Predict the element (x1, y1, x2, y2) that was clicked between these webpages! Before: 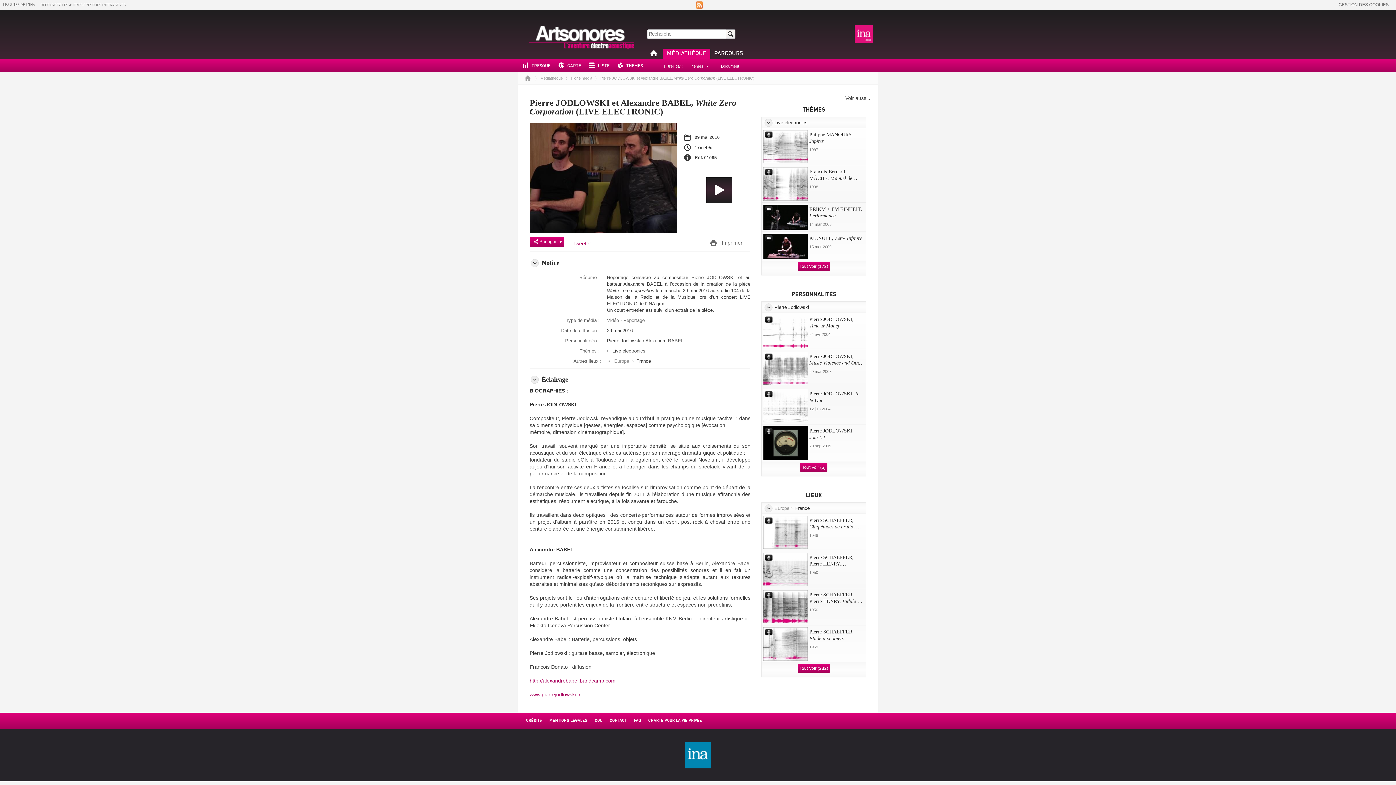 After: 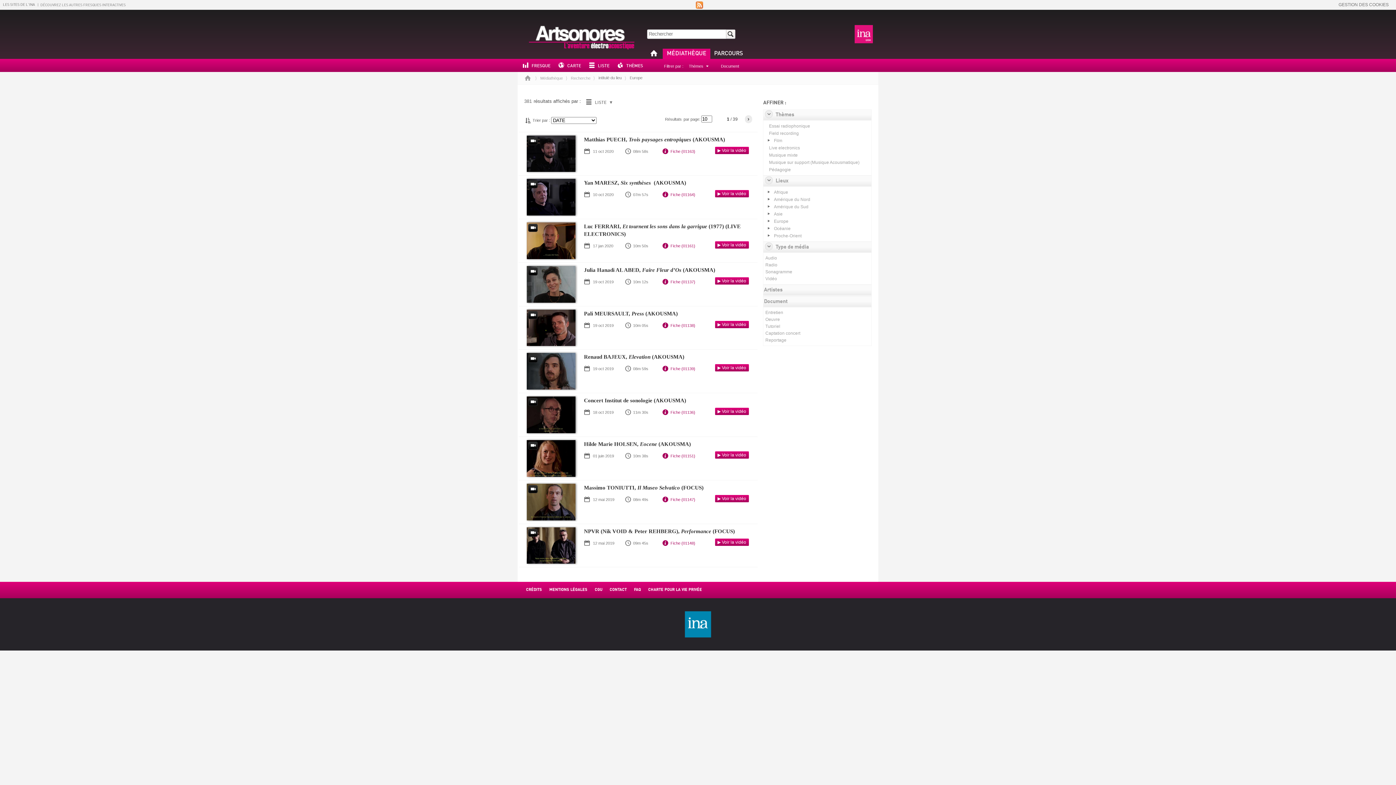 Action: label: Europe bbox: (614, 358, 629, 364)